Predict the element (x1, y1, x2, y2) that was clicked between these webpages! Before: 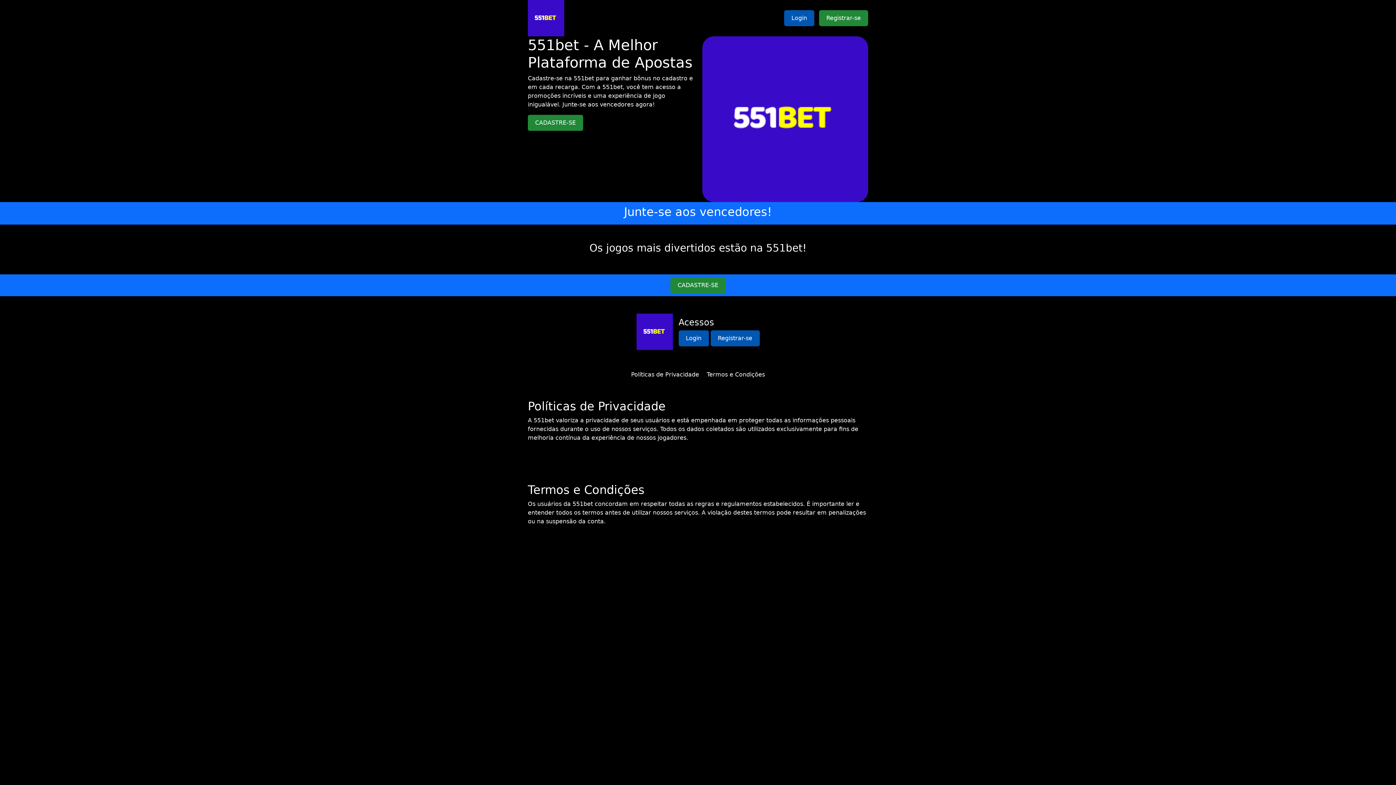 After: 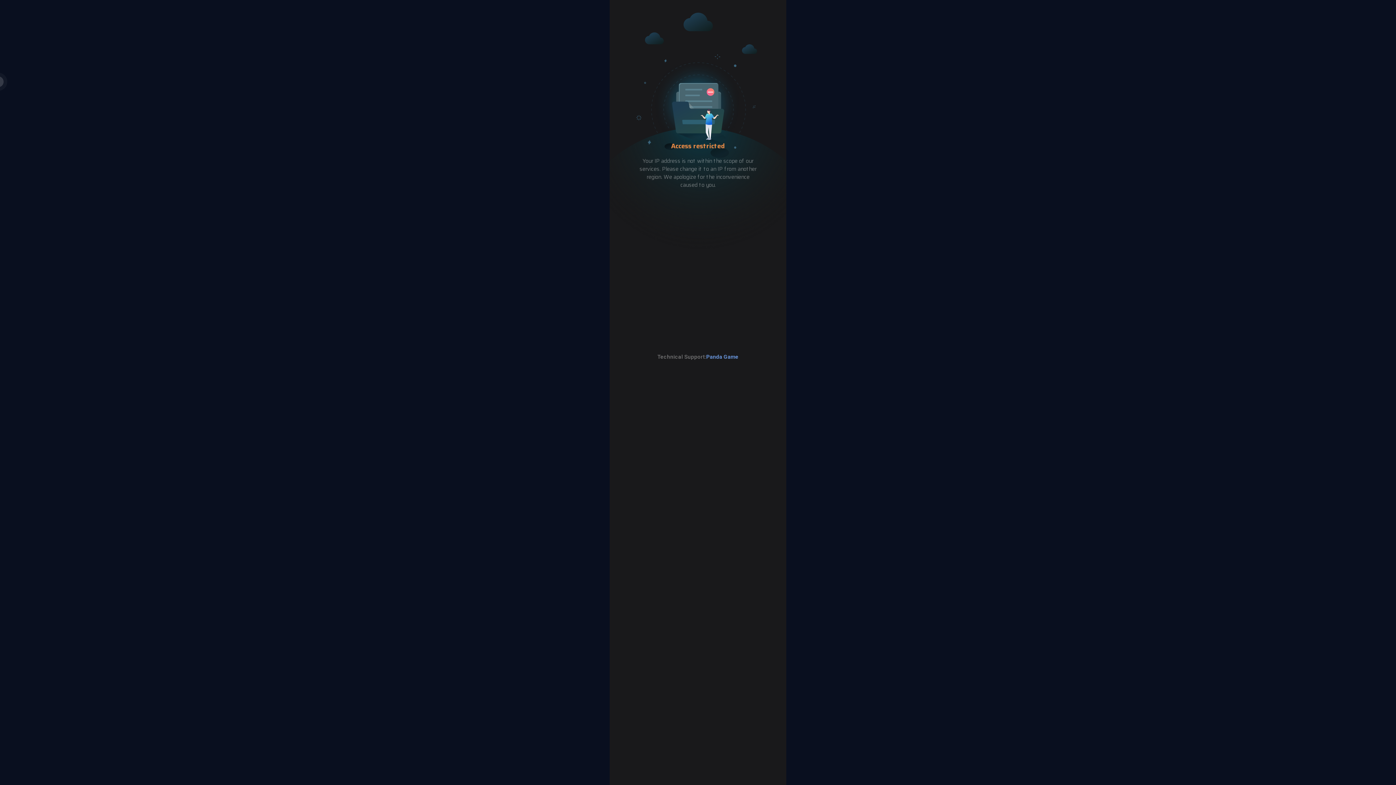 Action: label: CADASTRE-SE bbox: (528, 114, 583, 130)